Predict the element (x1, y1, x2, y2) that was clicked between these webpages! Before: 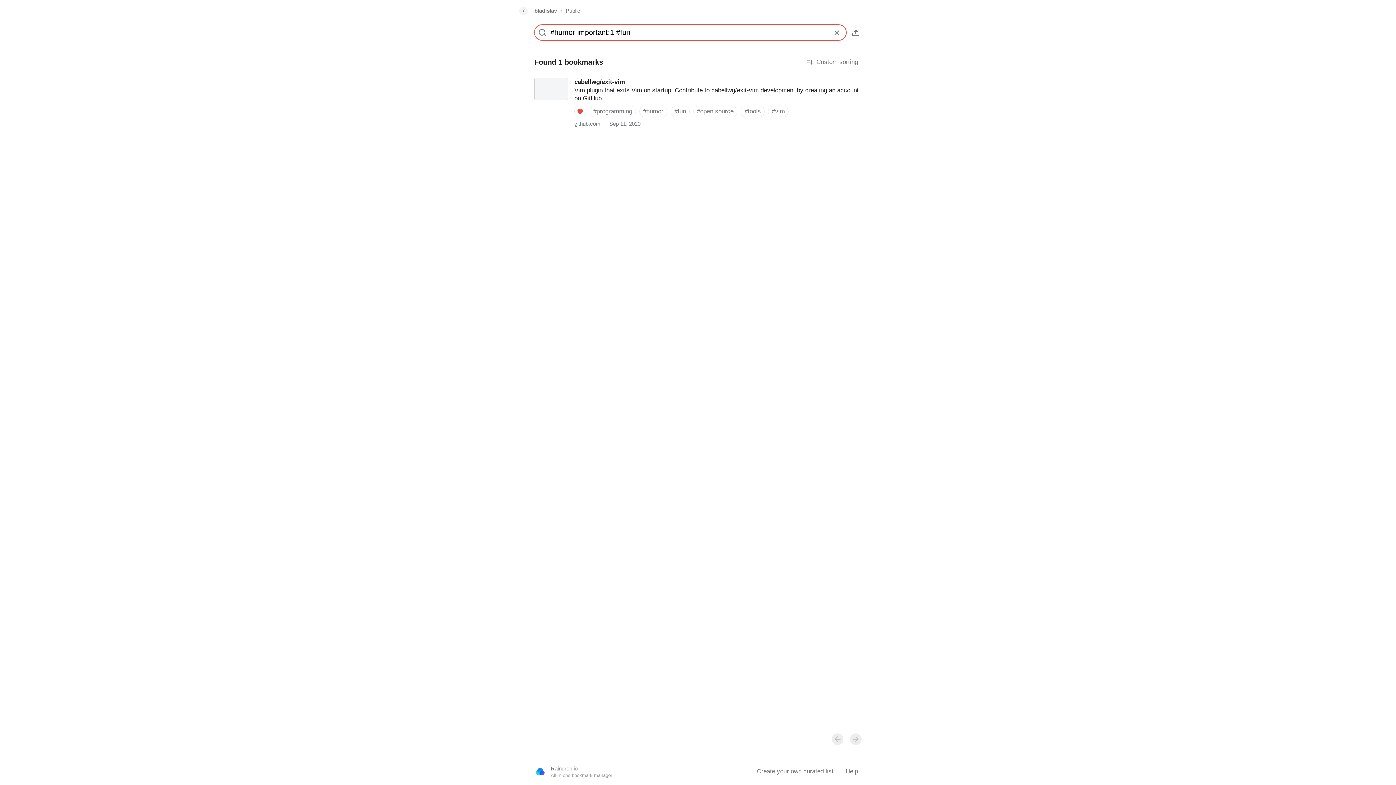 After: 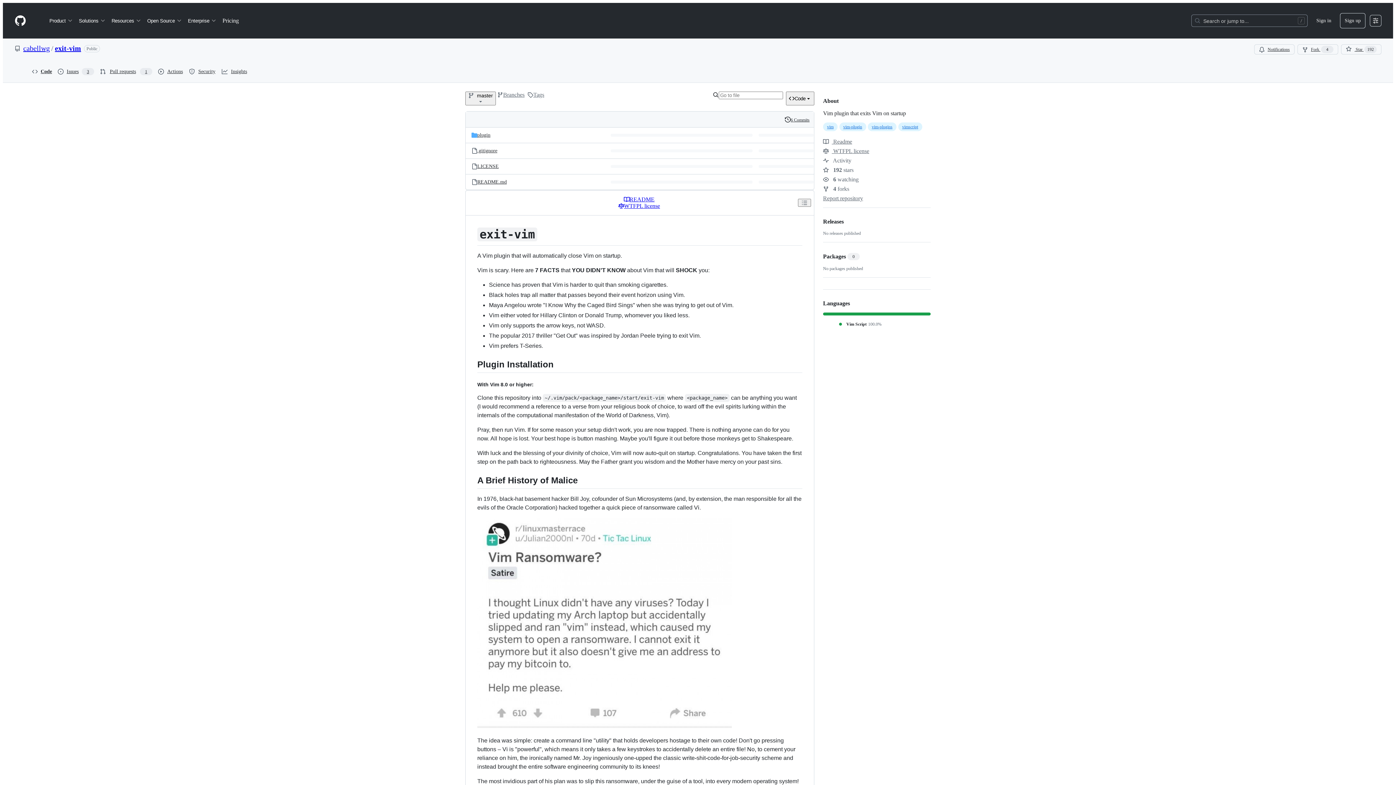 Action: label: cabellwg/exit-vim bbox: (528, 71, 868, 133)